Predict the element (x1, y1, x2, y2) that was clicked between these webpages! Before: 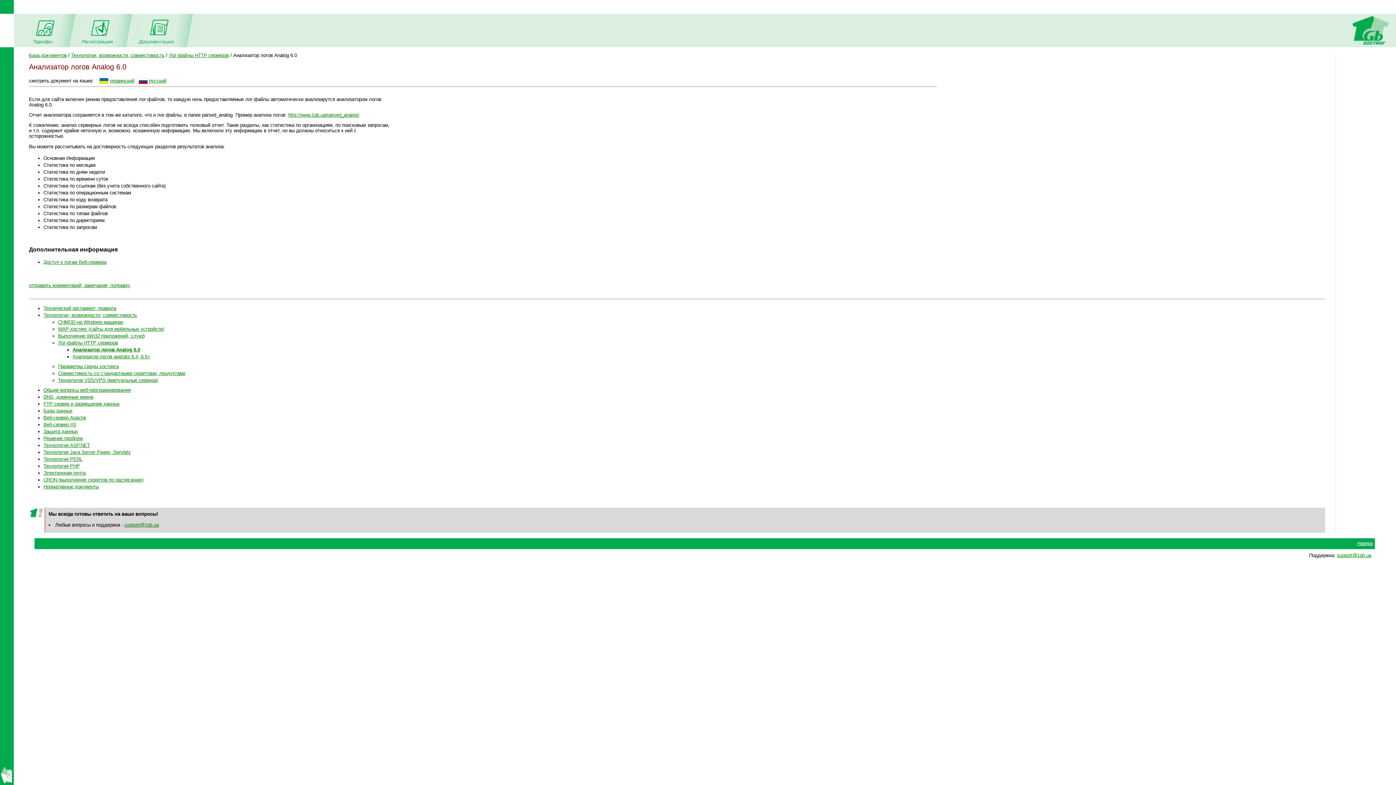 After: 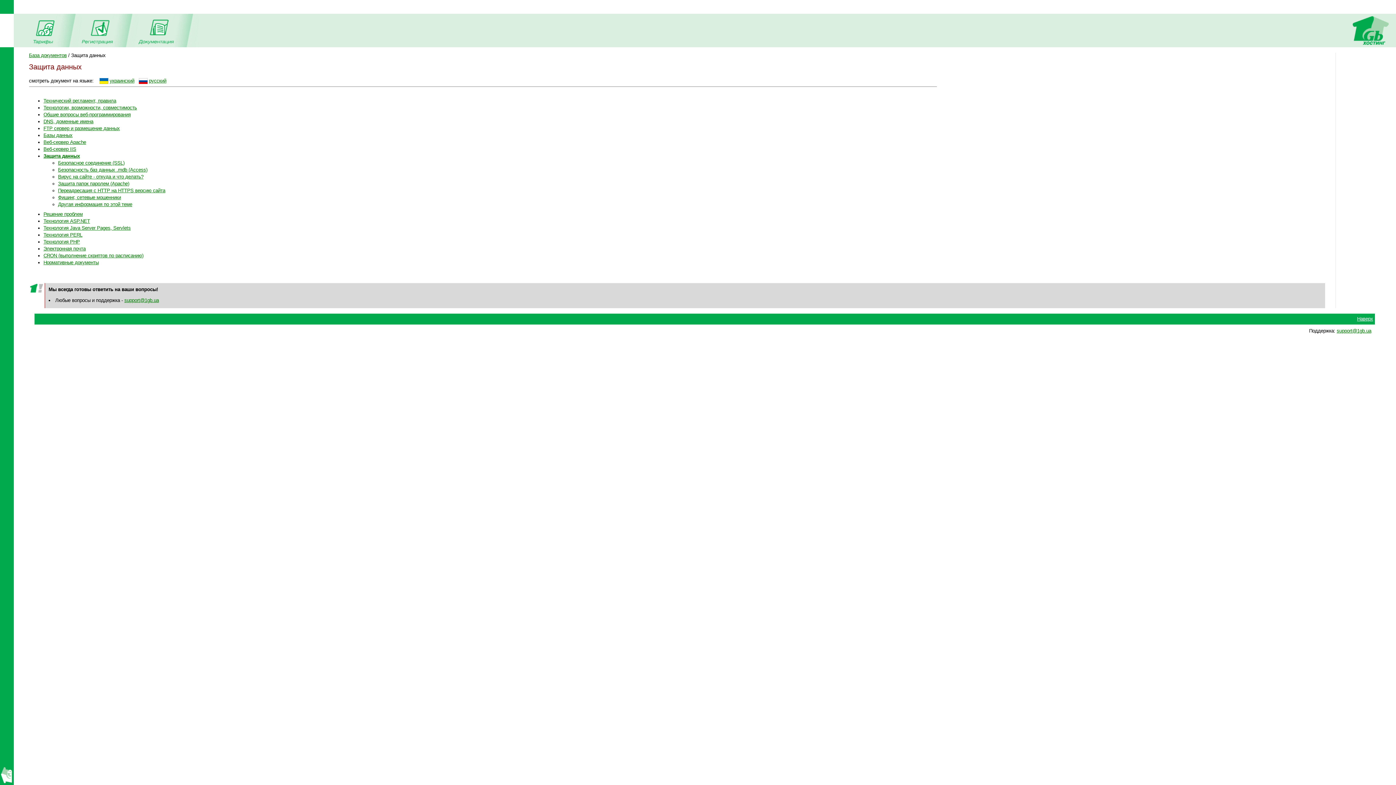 Action: bbox: (43, 429, 78, 434) label: Защита данных